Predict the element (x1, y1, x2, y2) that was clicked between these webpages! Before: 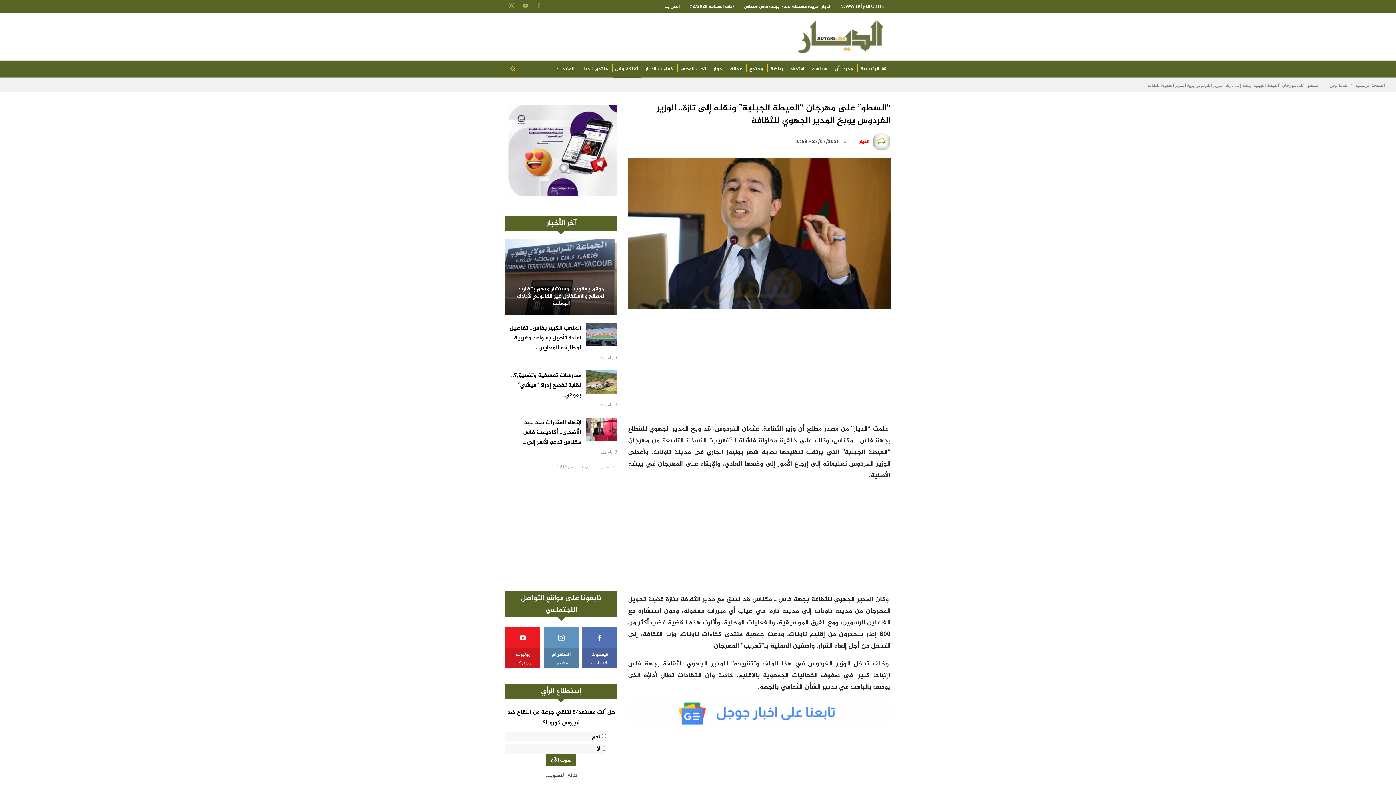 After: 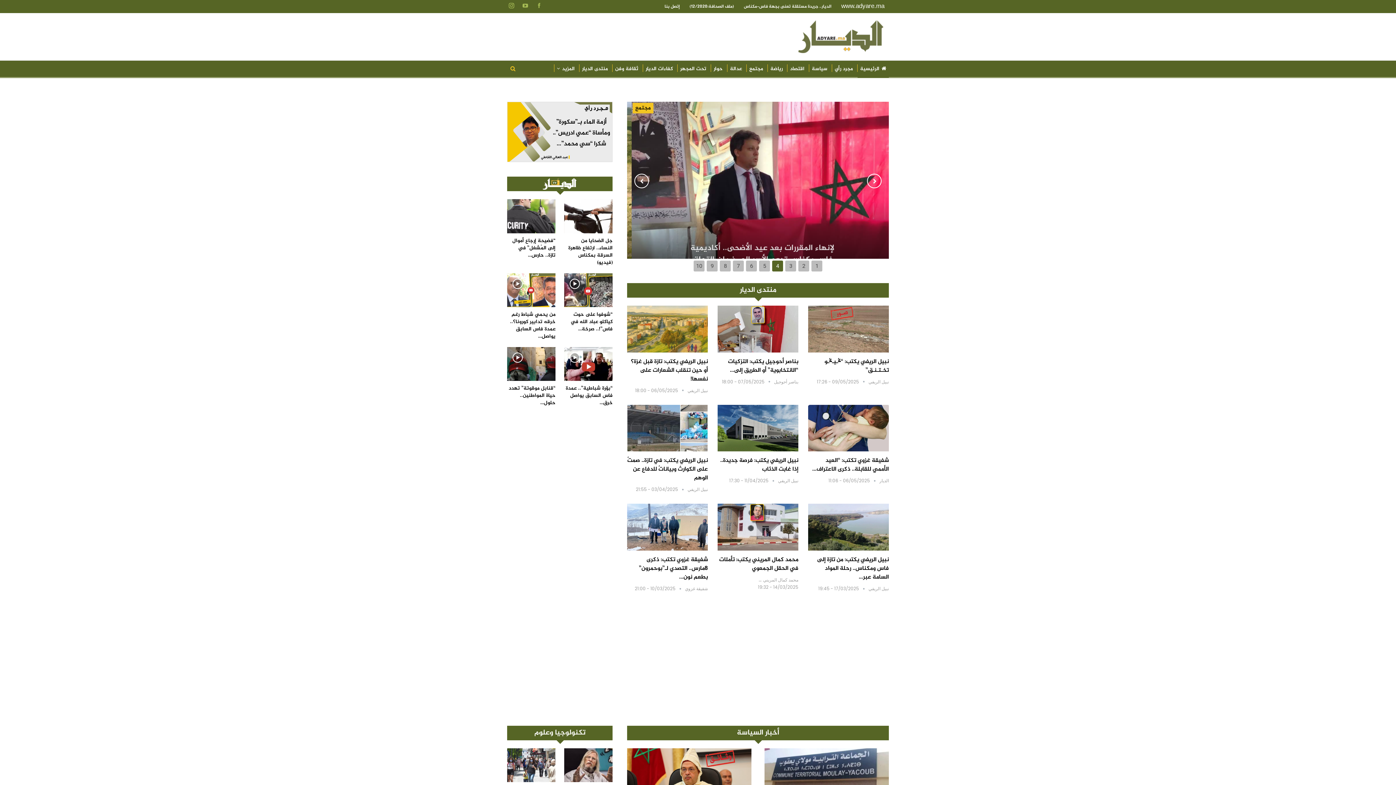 Action: bbox: (857, 60, 889, 77) label: الرئيسية